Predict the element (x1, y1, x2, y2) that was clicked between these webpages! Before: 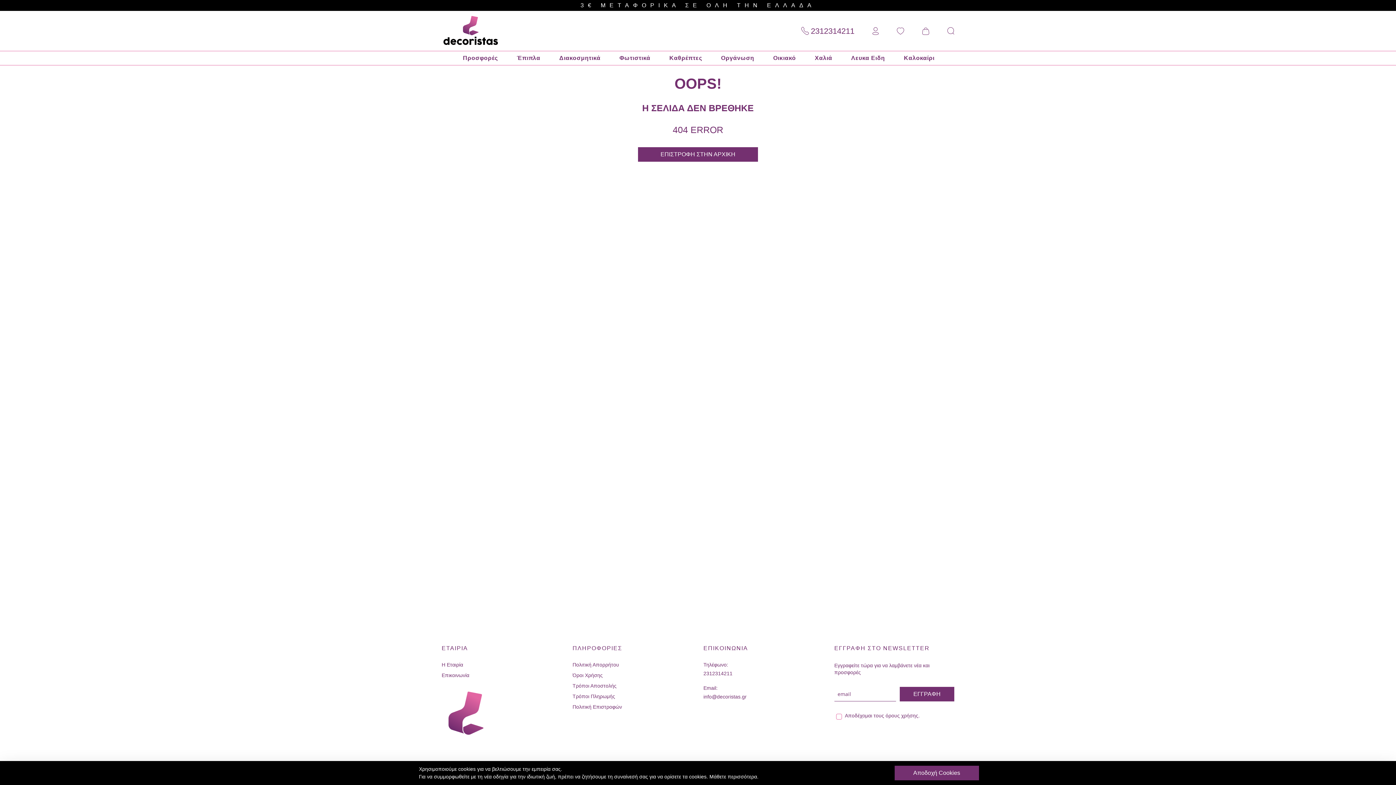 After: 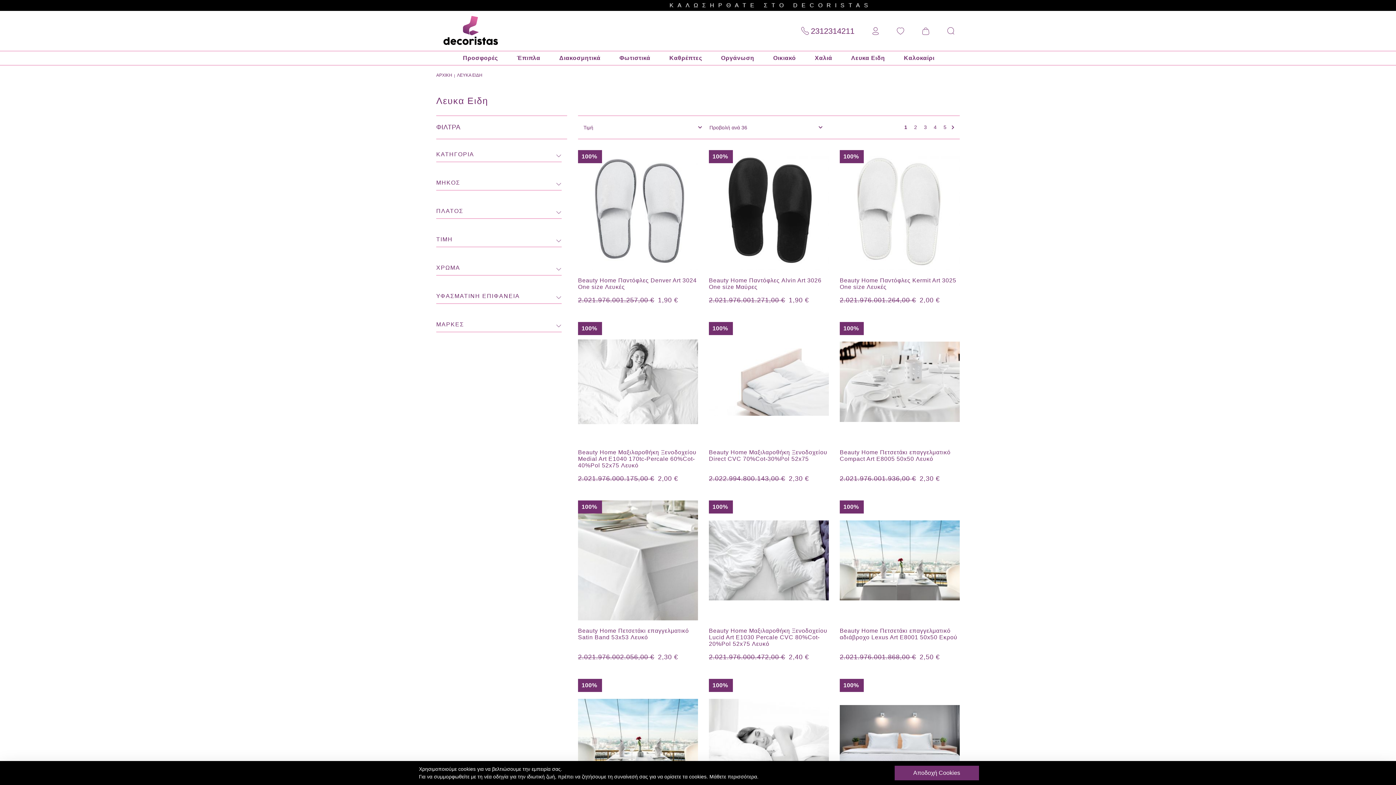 Action: bbox: (841, 51, 893, 65) label: Λευκα Ειδη